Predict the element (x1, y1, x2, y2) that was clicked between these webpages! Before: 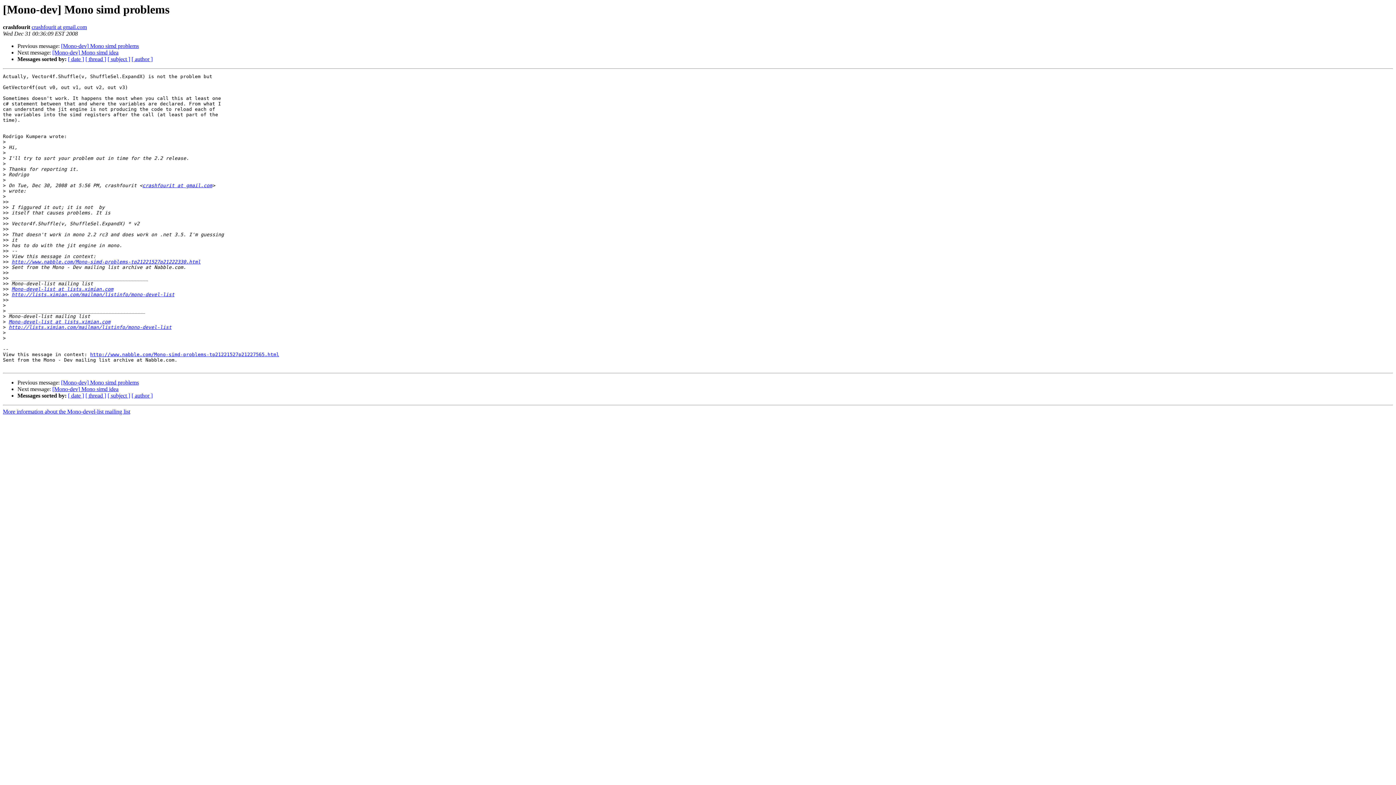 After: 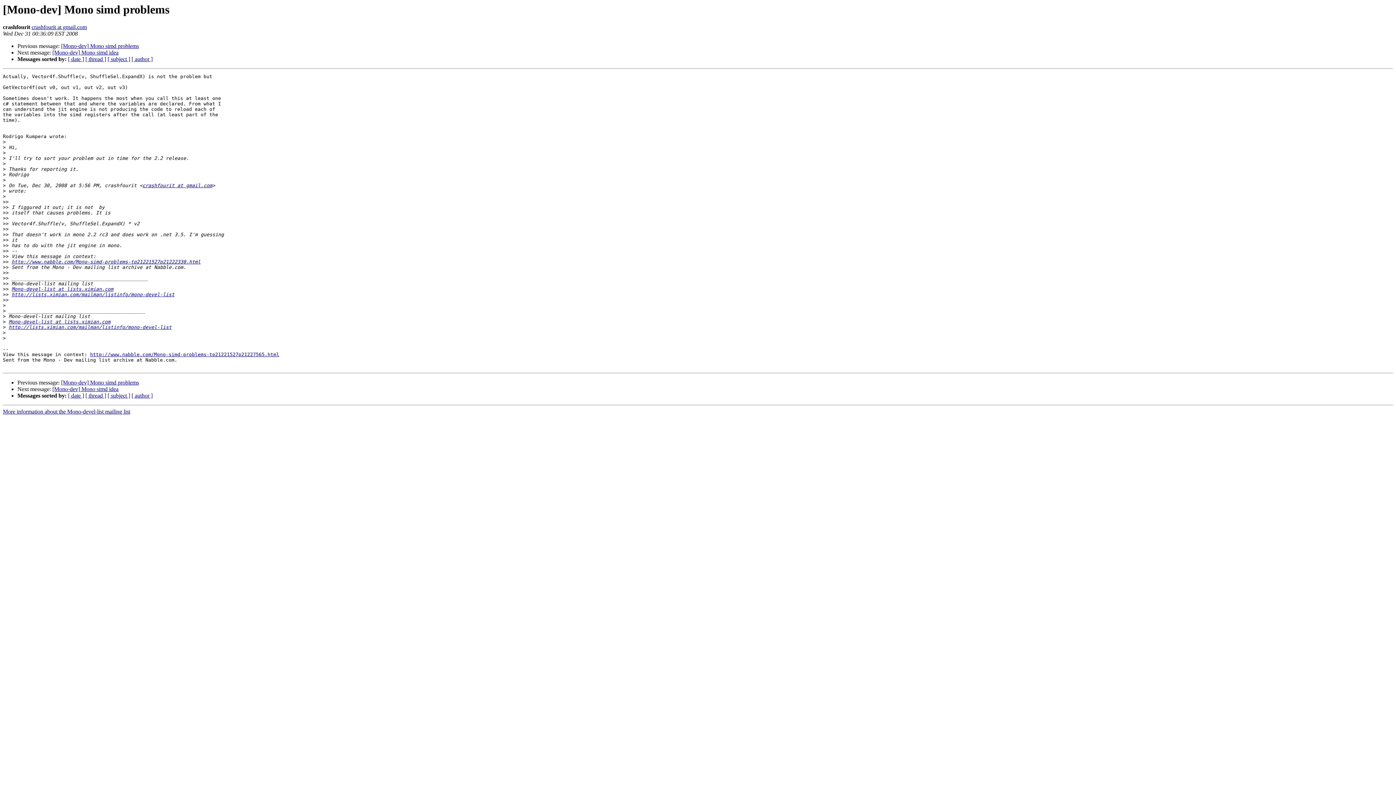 Action: bbox: (31, 24, 86, 30) label: crashfourit at gmail.com